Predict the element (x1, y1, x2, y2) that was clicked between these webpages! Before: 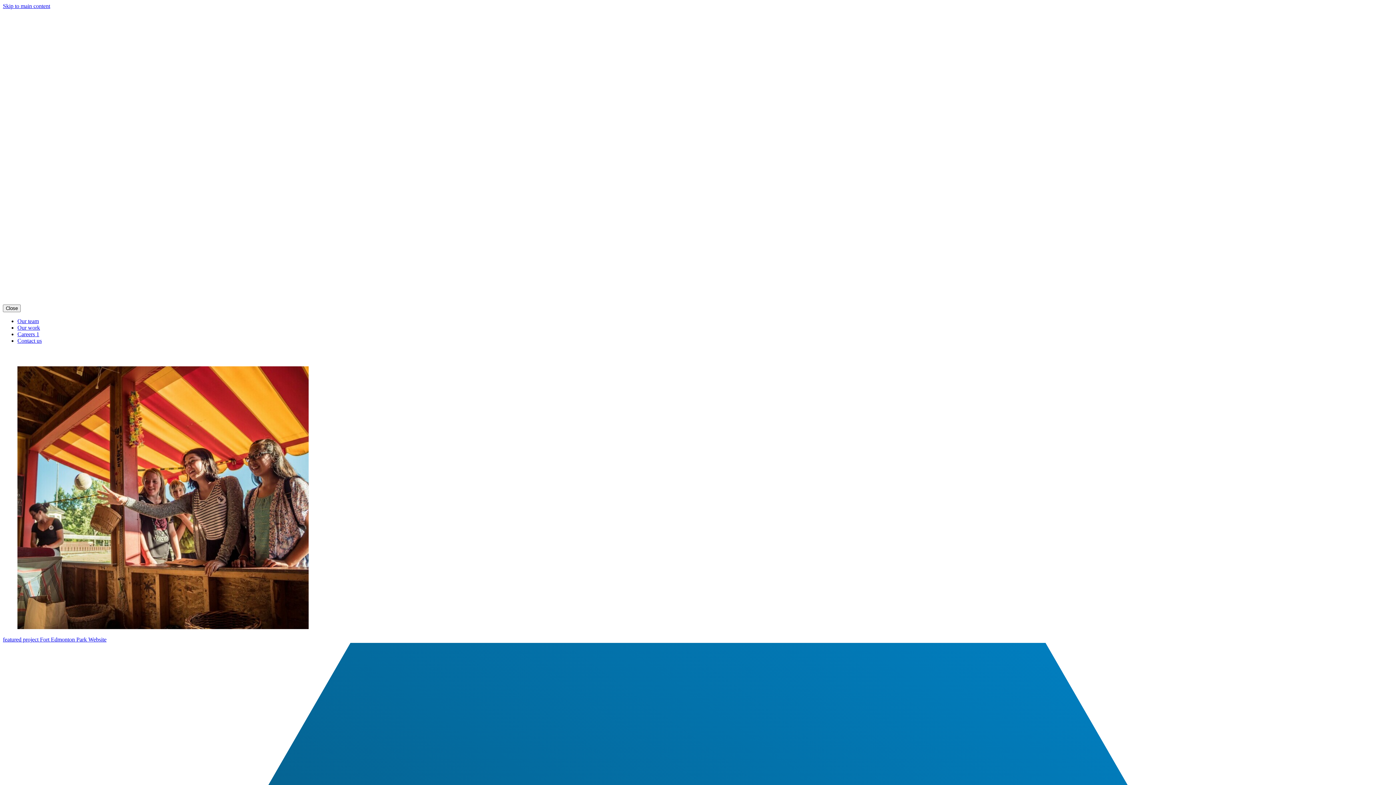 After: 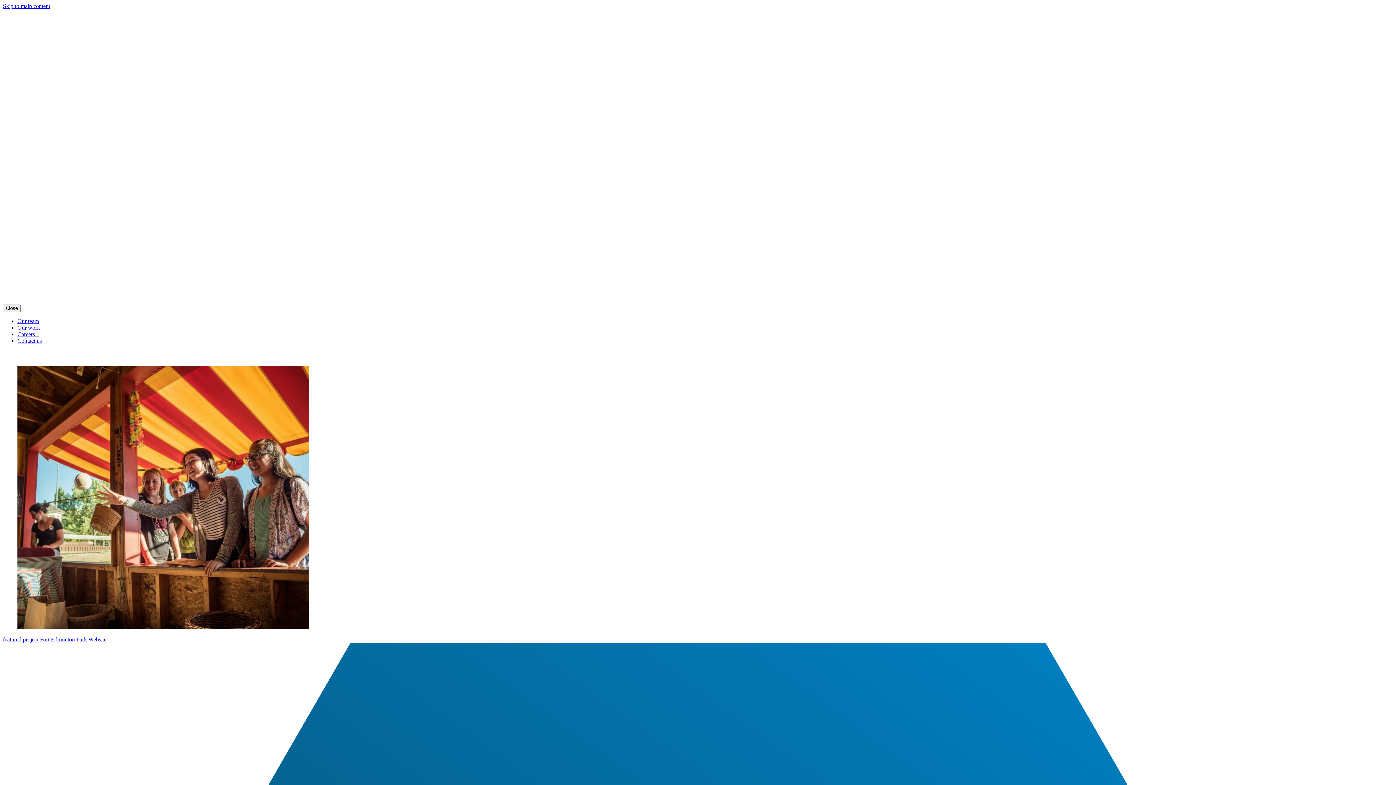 Action: bbox: (2, 298, 1393, 304) label:  